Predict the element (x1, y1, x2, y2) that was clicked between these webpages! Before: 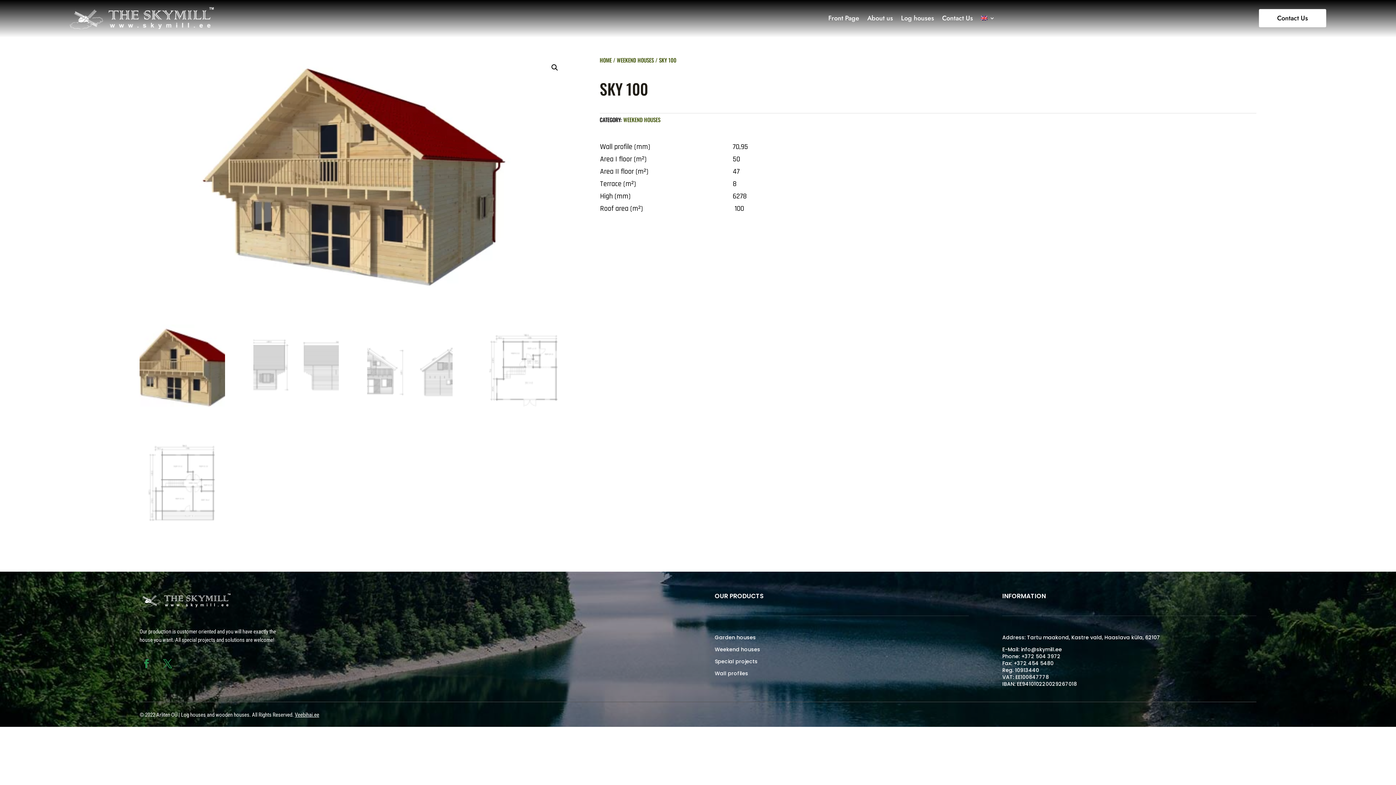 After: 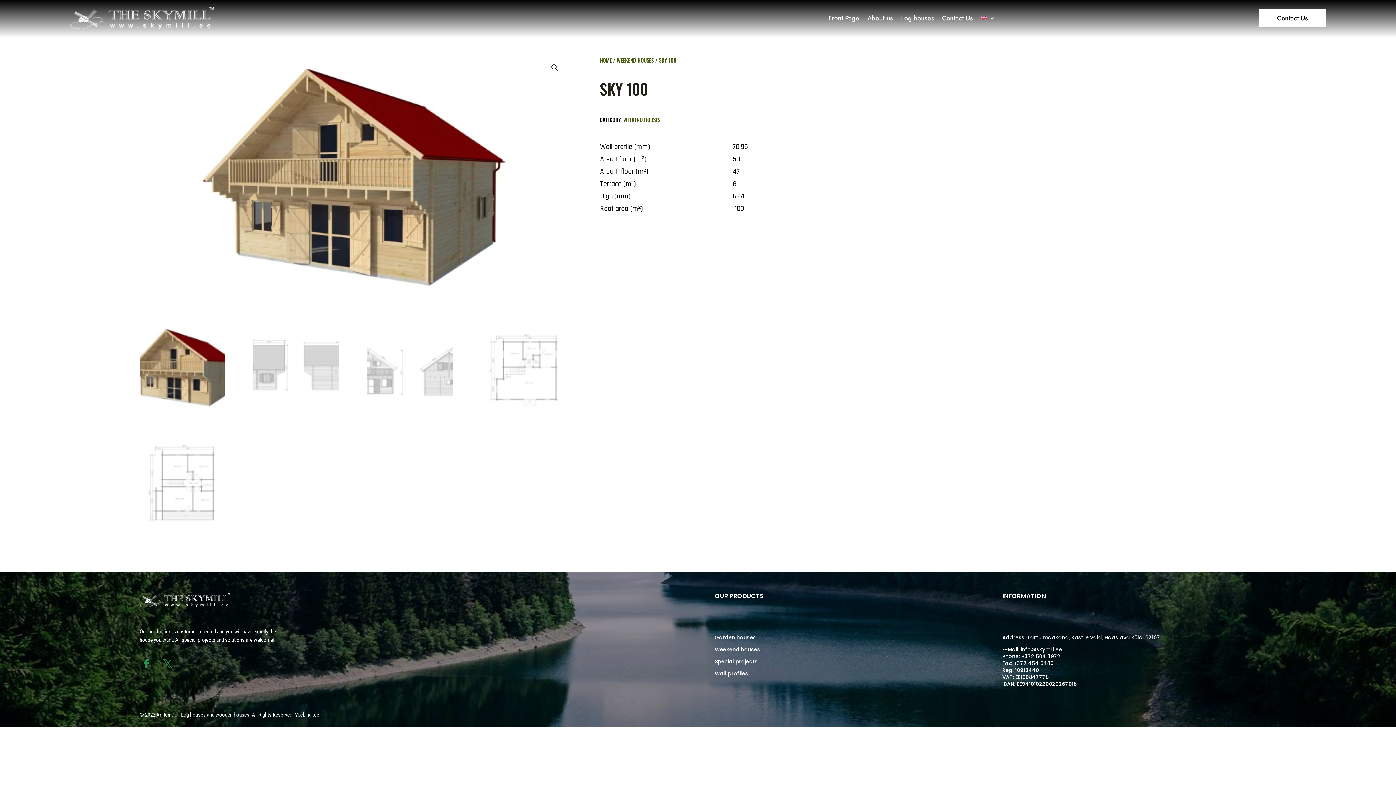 Action: bbox: (1021, 653, 1060, 660) label: +372 504 3972